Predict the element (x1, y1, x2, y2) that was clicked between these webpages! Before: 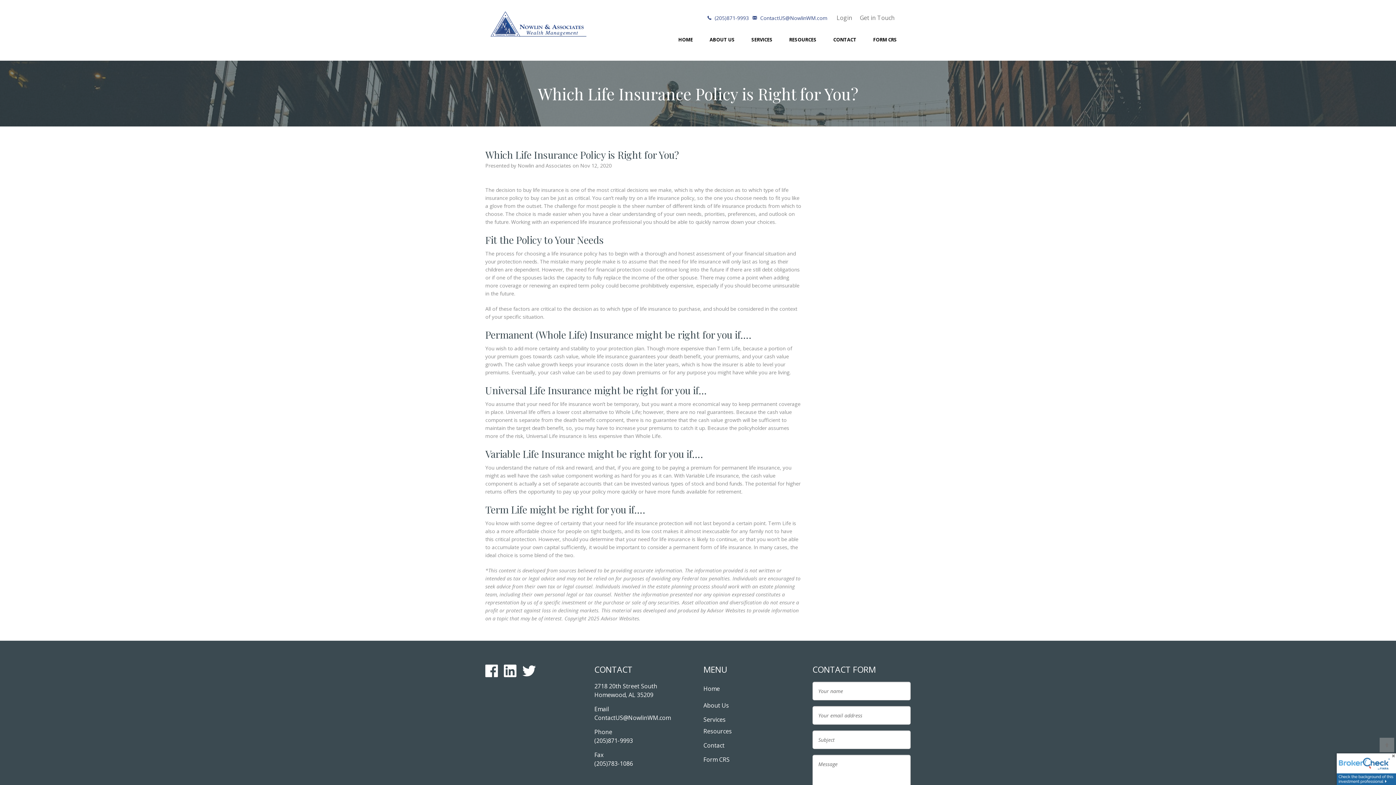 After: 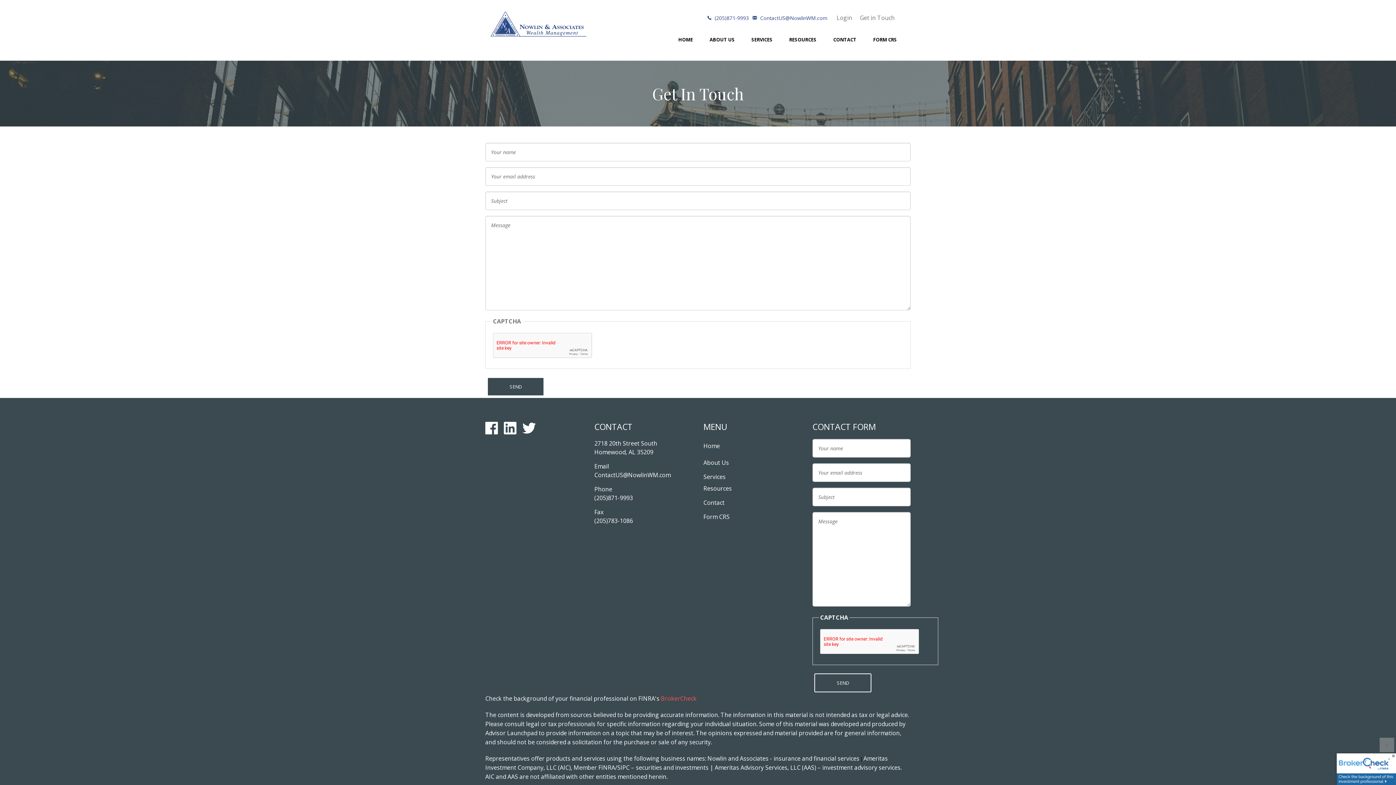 Action: label: Get in Touch bbox: (857, 11, 897, 24)